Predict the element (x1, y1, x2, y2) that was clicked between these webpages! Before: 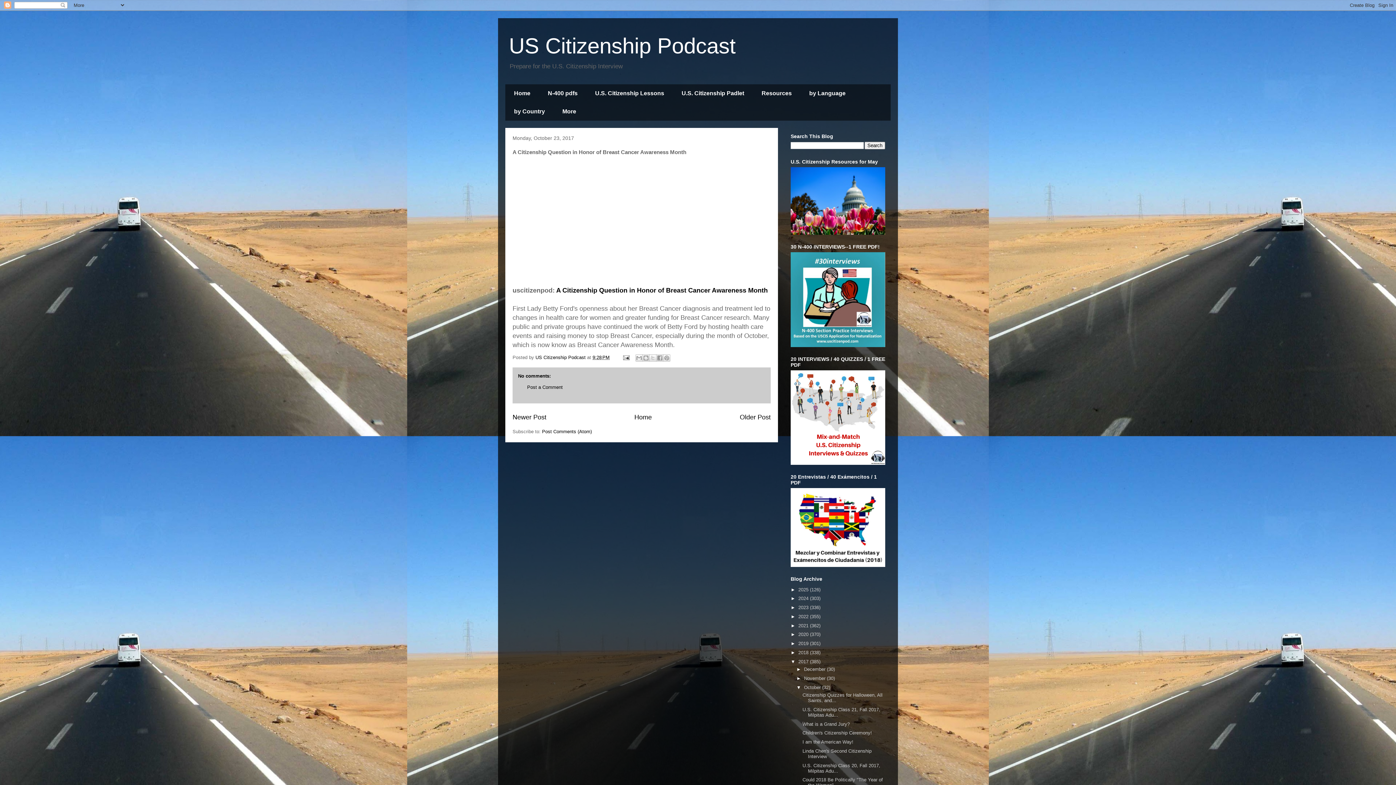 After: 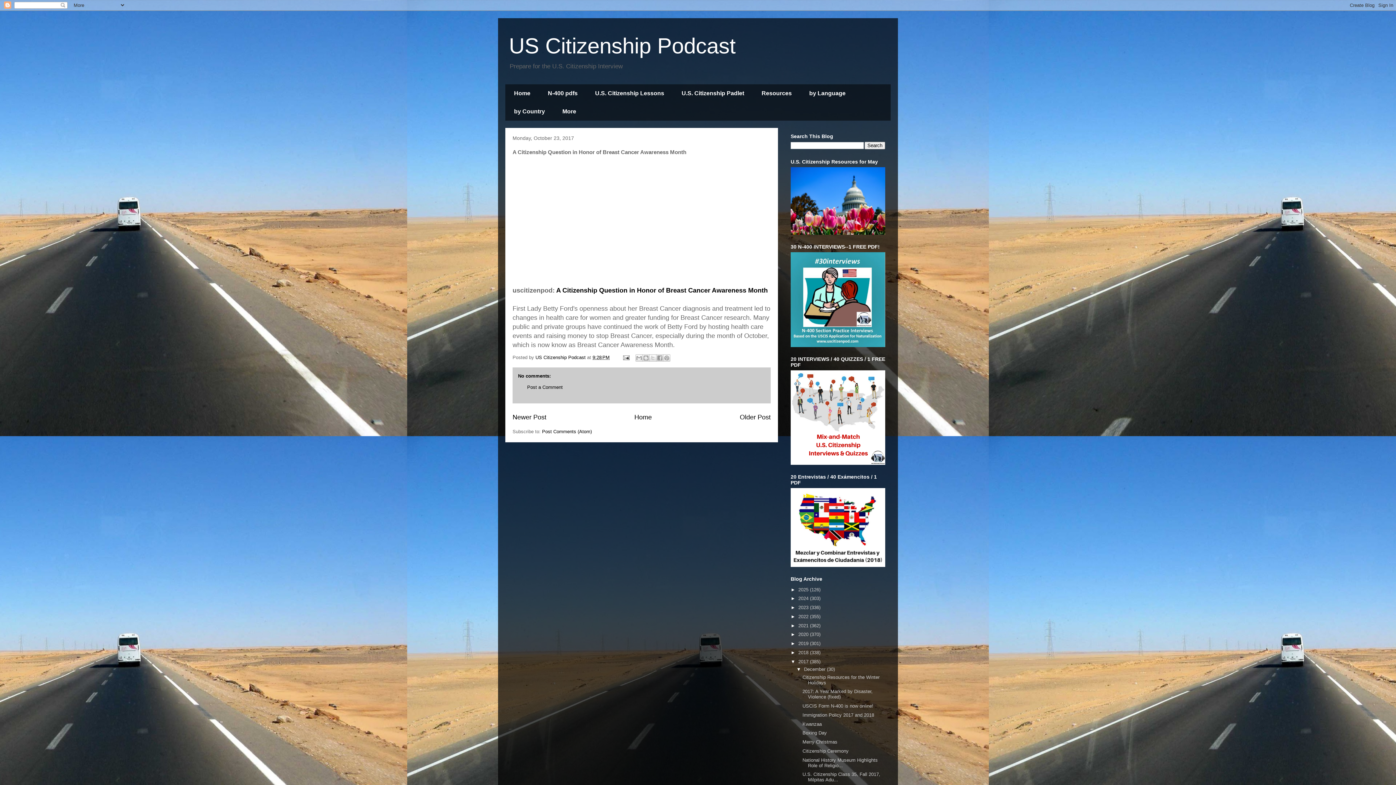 Action: bbox: (796, 666, 804, 672) label: ►  